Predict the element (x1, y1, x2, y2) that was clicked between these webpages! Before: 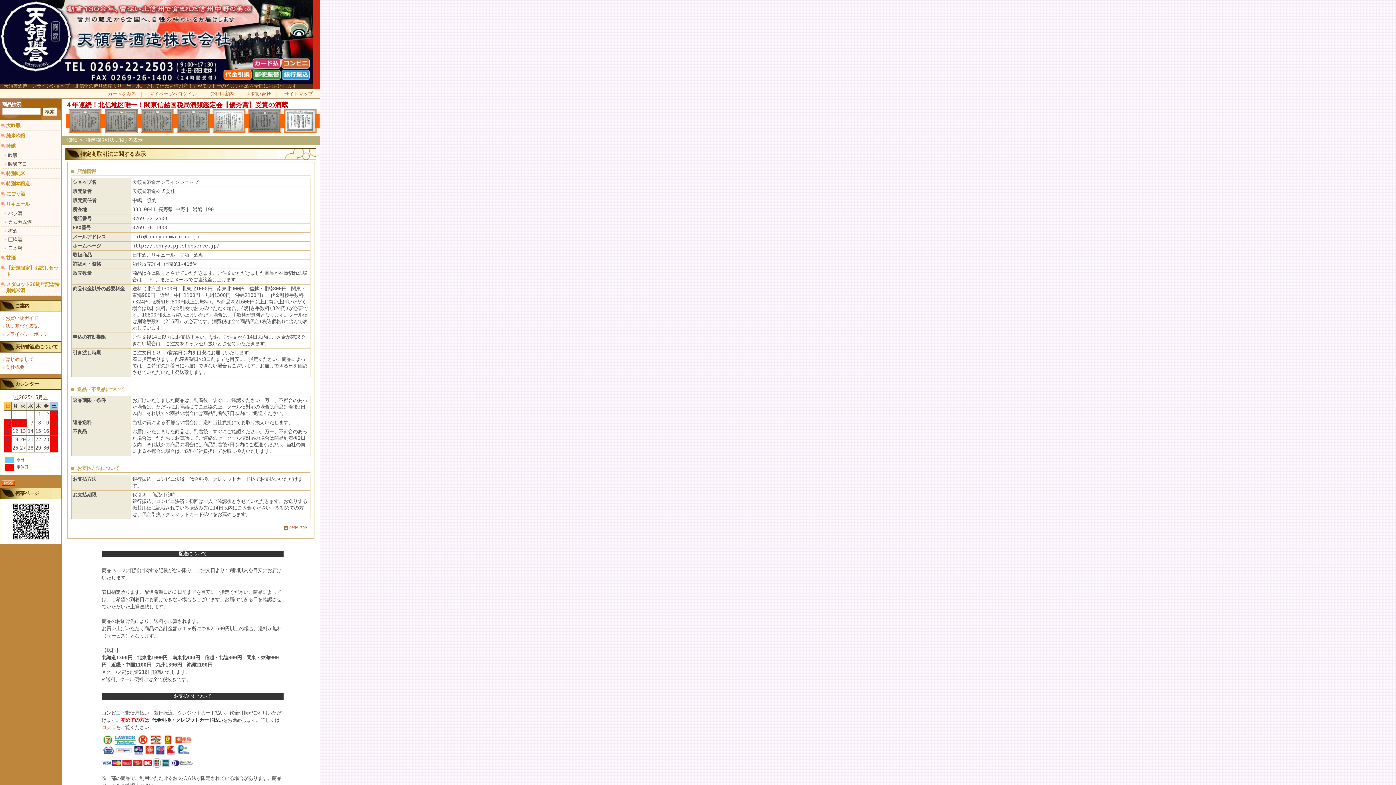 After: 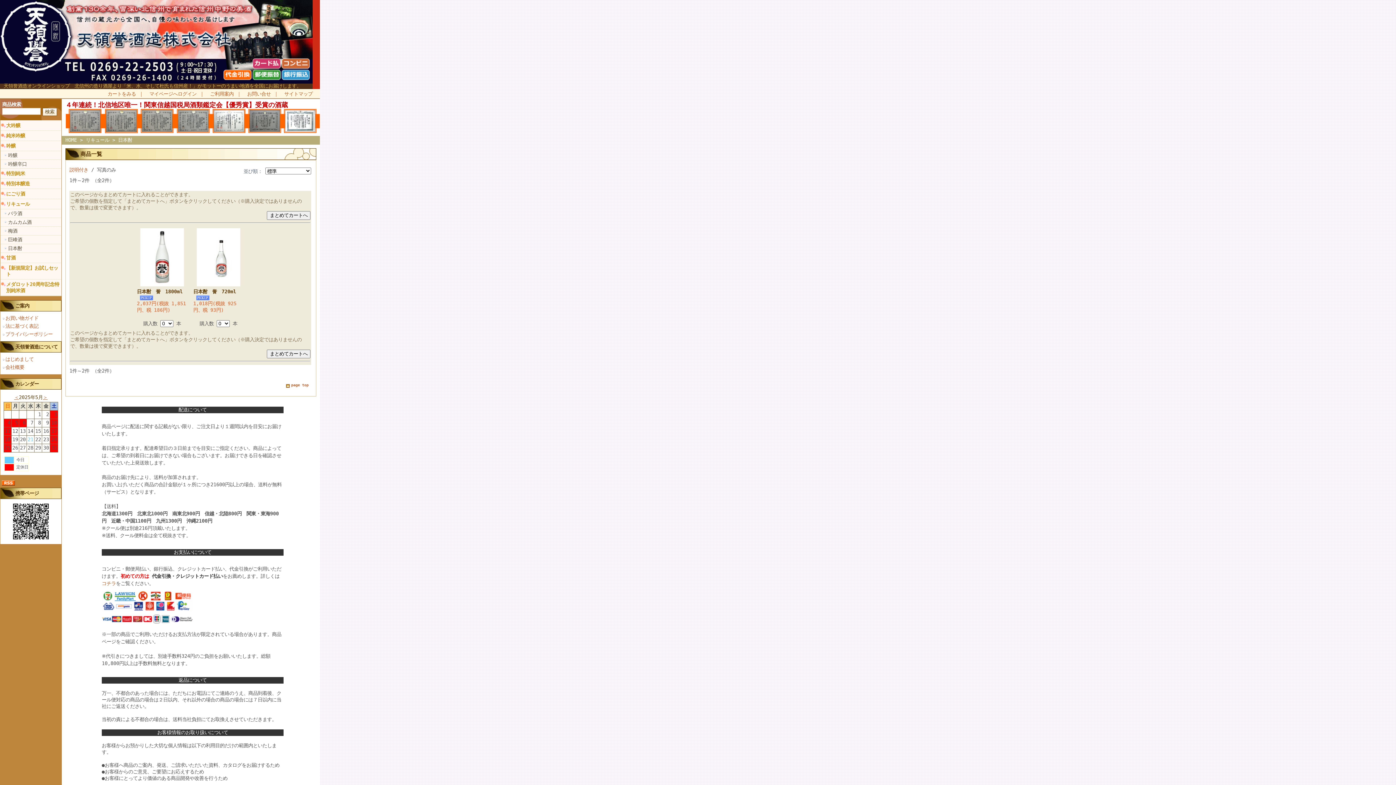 Action: bbox: (0, 244, 61, 252) label: 日本酎